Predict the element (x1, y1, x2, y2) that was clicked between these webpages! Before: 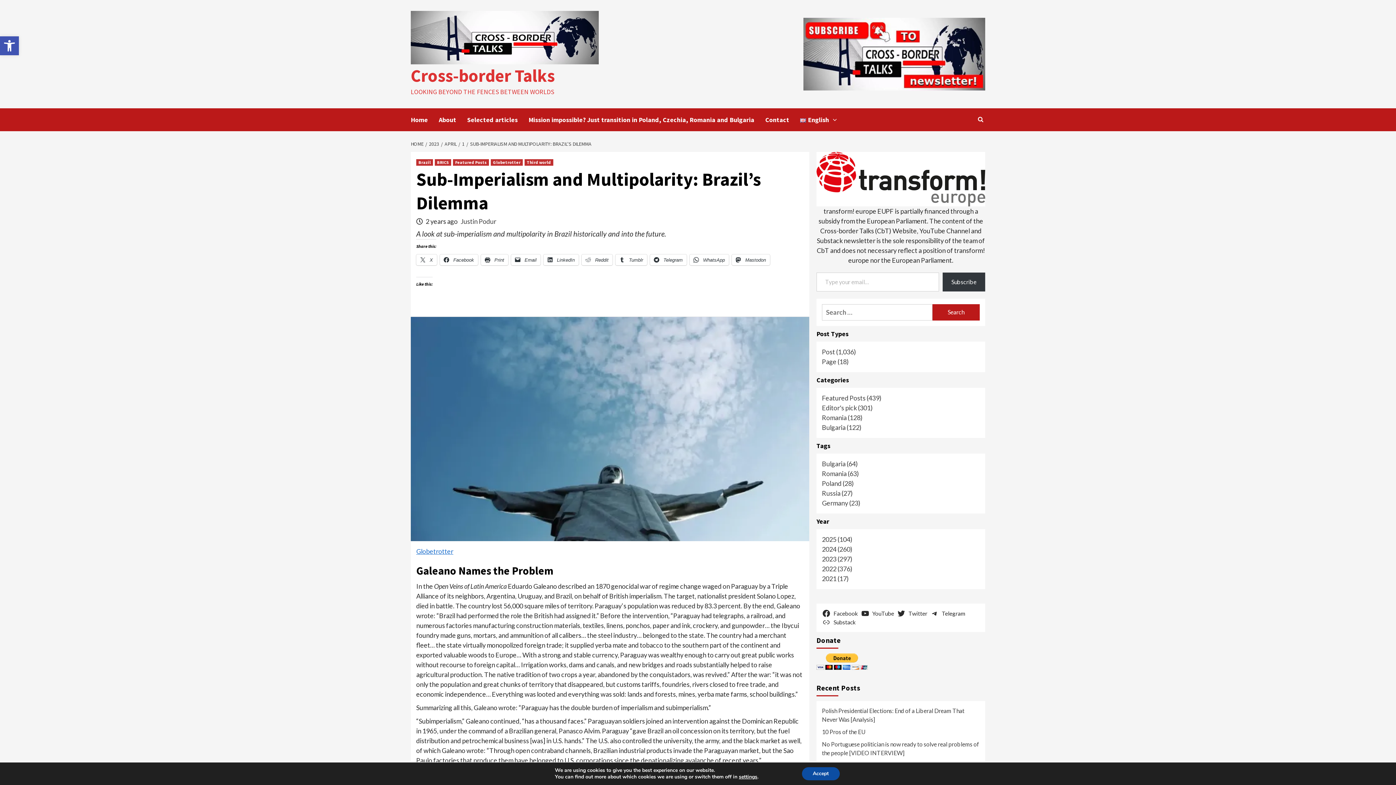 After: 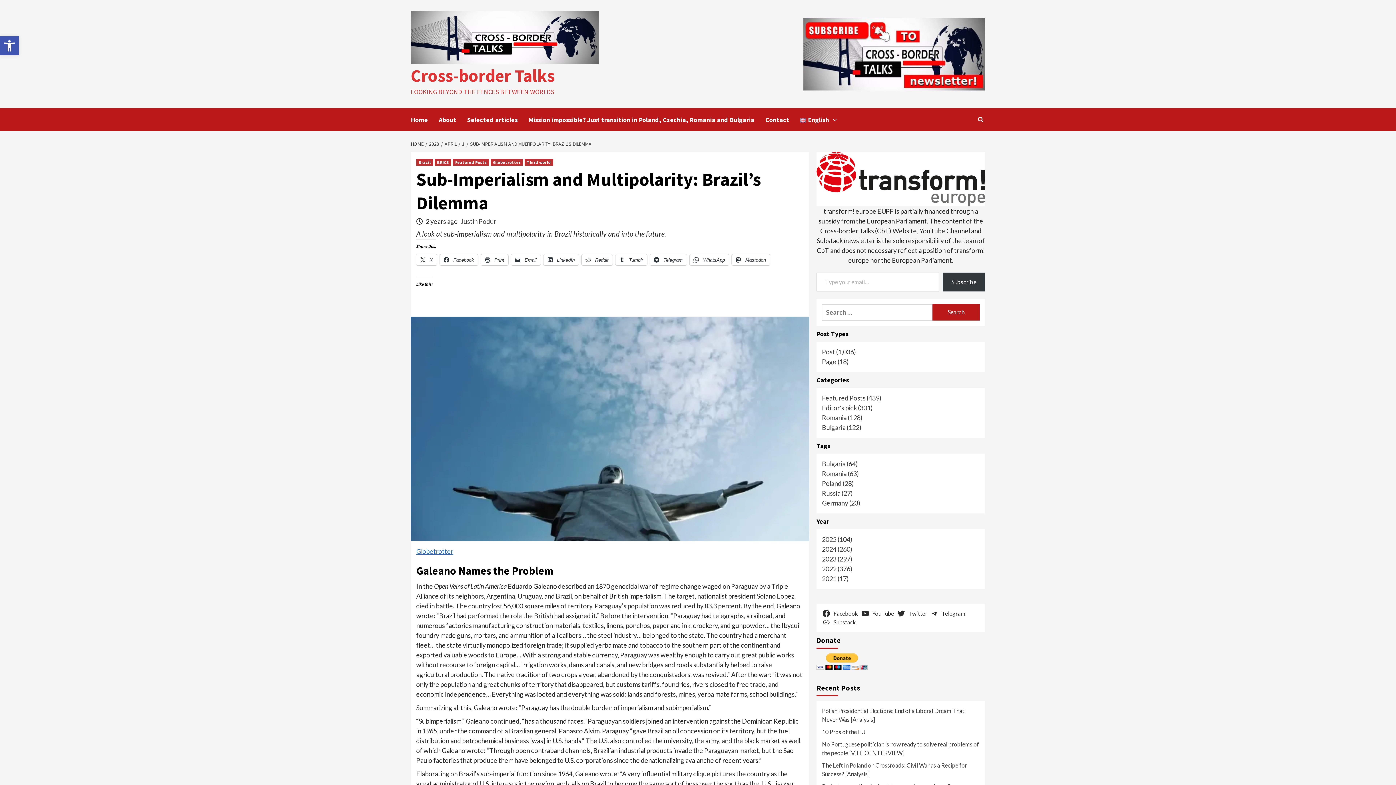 Action: bbox: (802, 767, 839, 780) label: Accept